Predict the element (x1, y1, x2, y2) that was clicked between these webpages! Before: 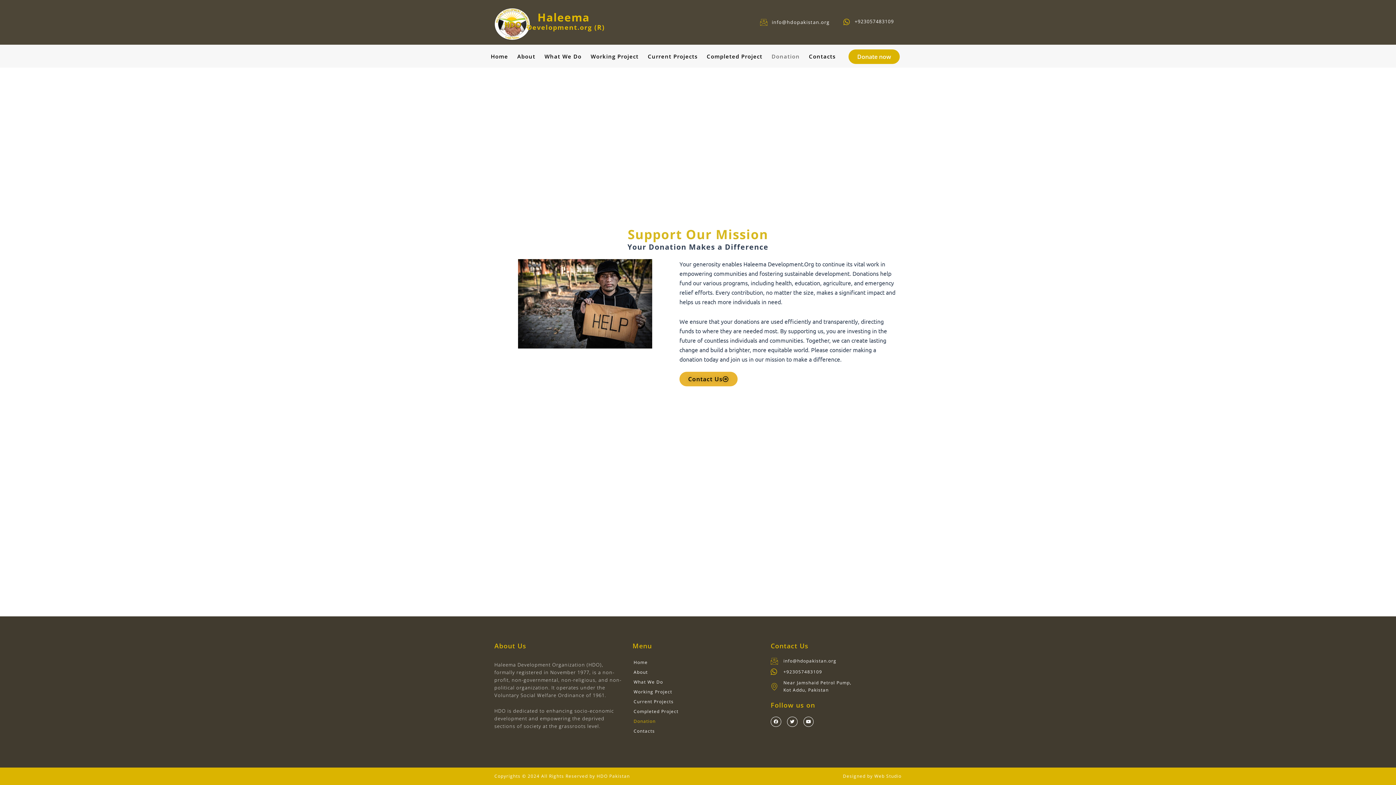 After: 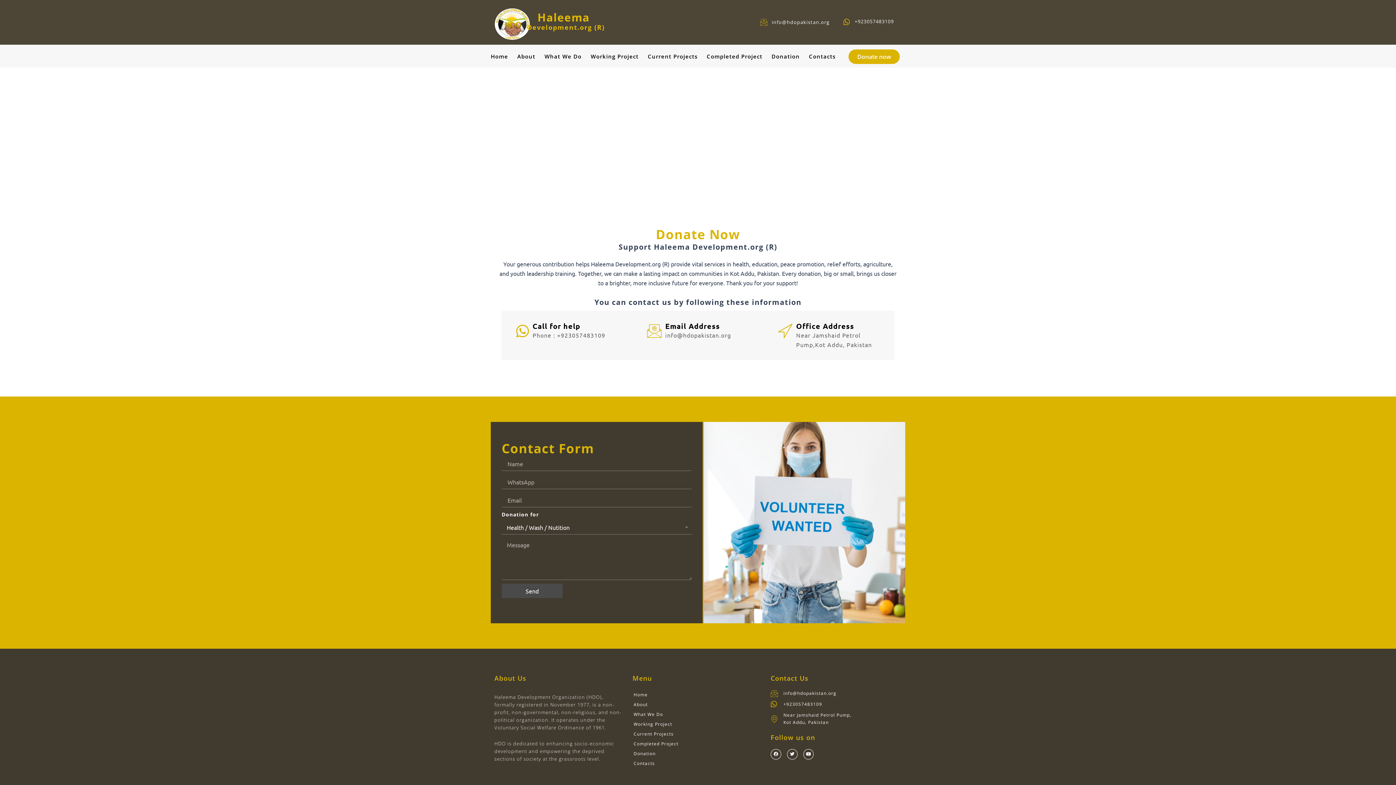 Action: bbox: (848, 49, 900, 64) label: Donate now